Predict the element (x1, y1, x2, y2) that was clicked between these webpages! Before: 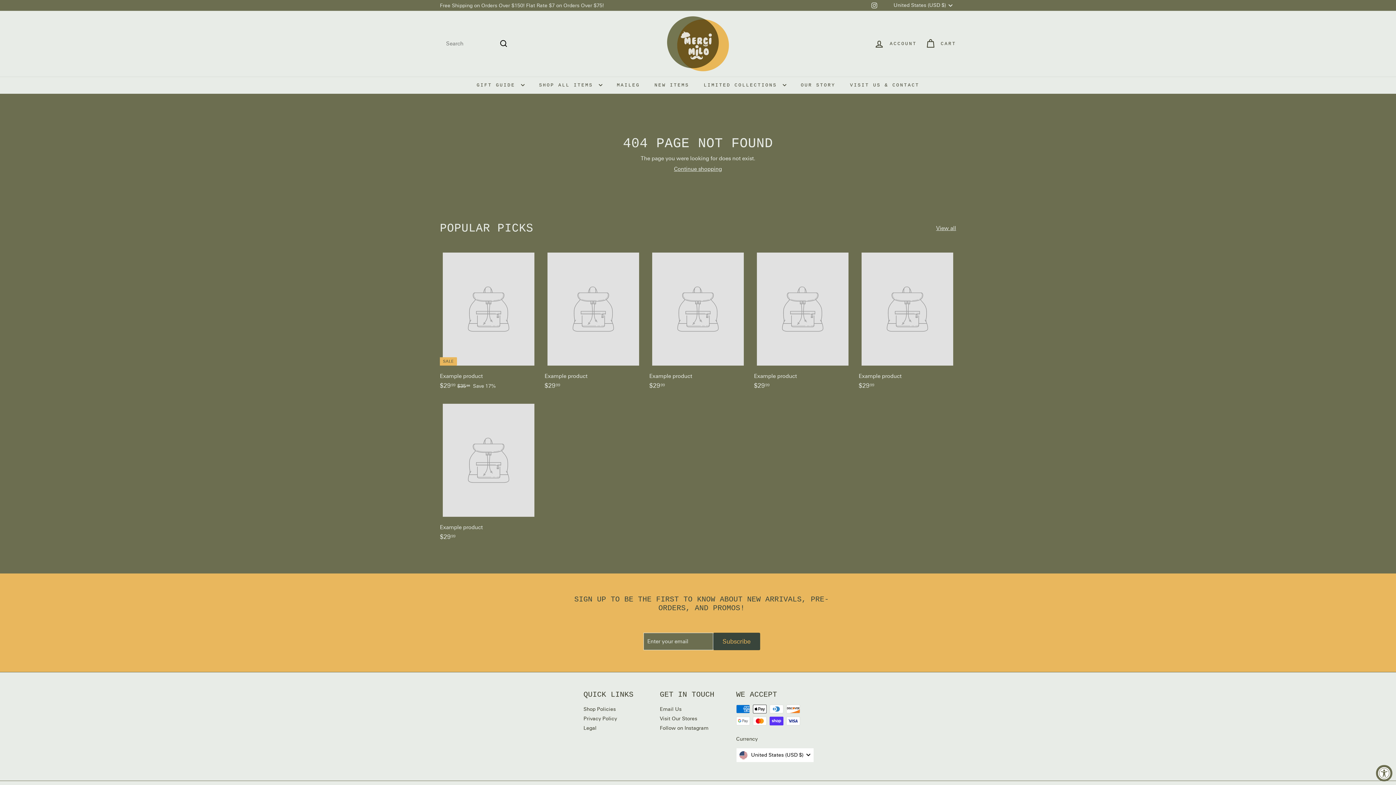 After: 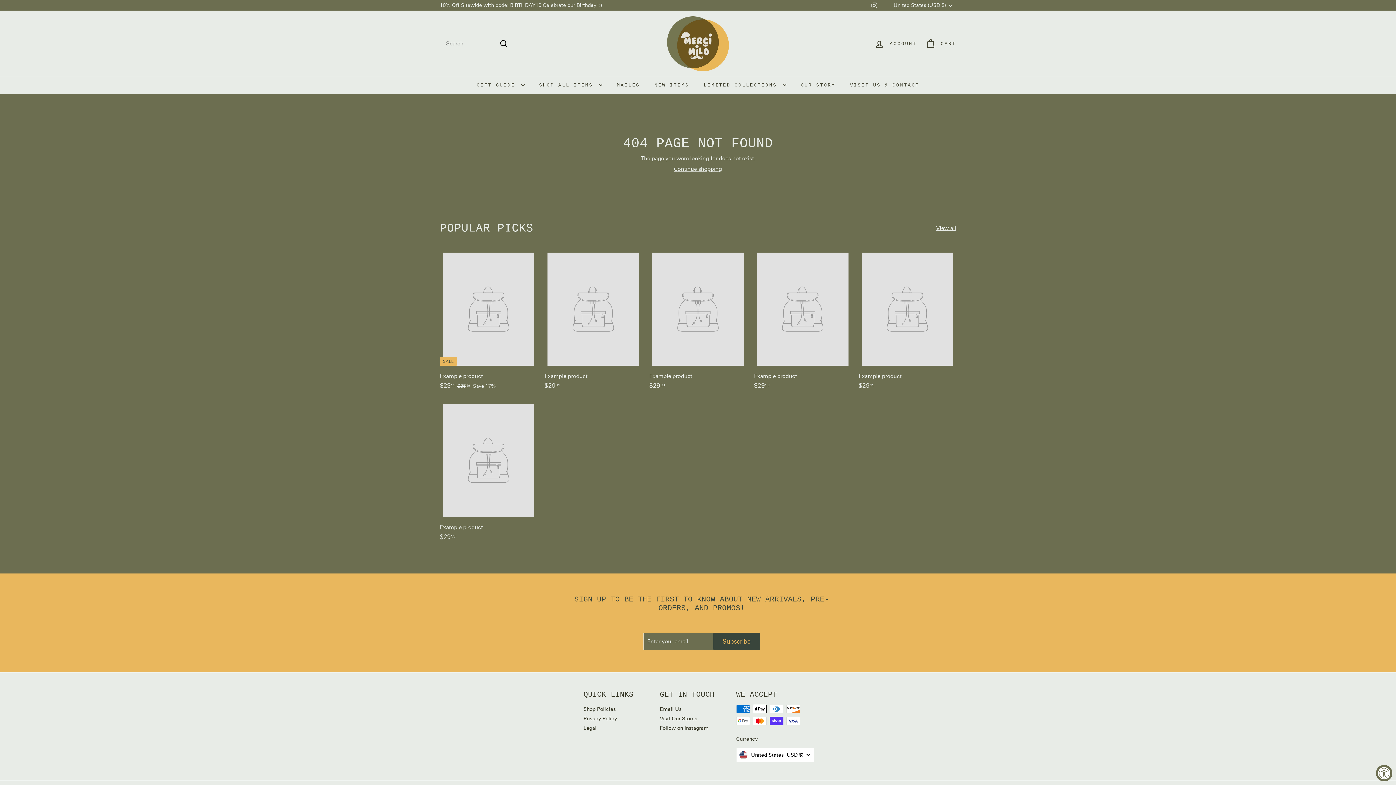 Action: bbox: (754, 249, 851, 397) label: Example product
$2999
$29.99